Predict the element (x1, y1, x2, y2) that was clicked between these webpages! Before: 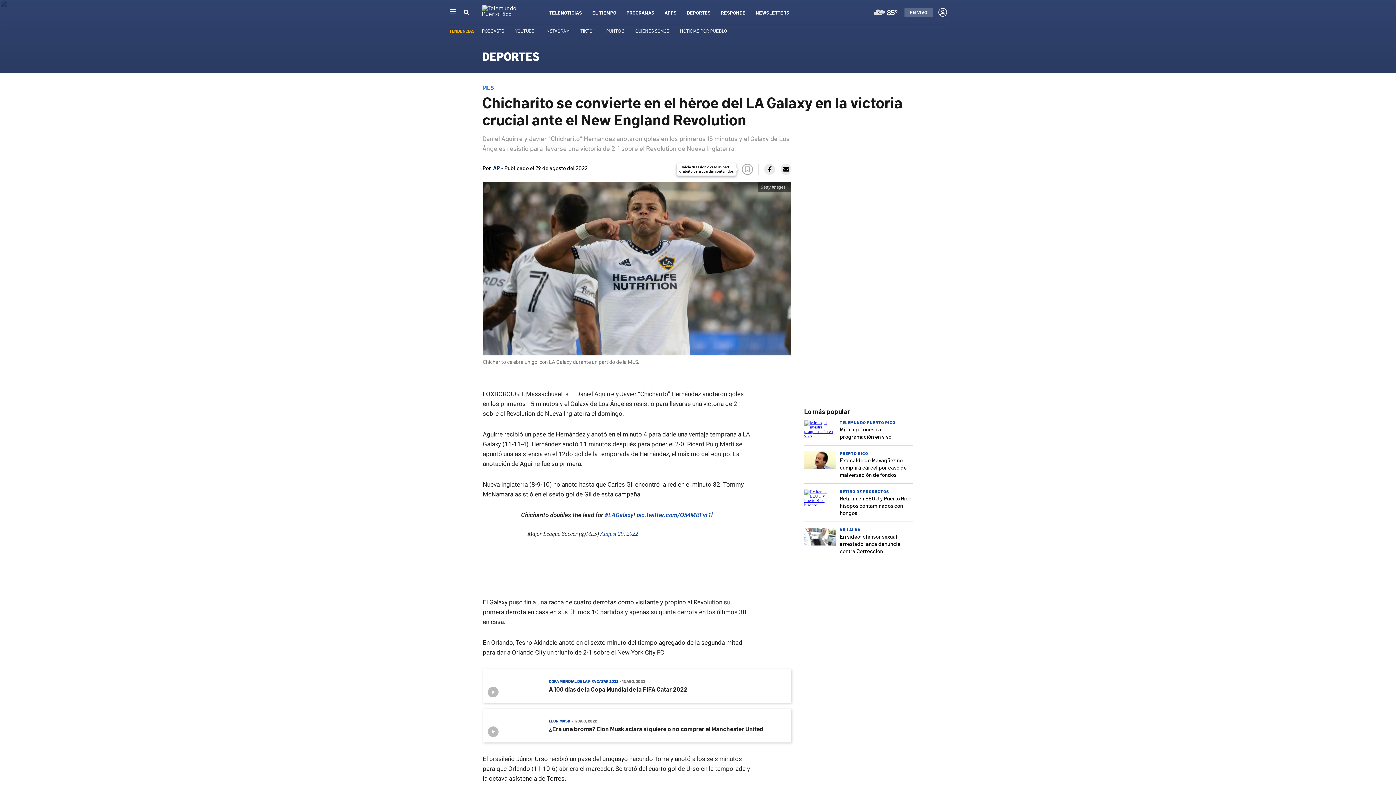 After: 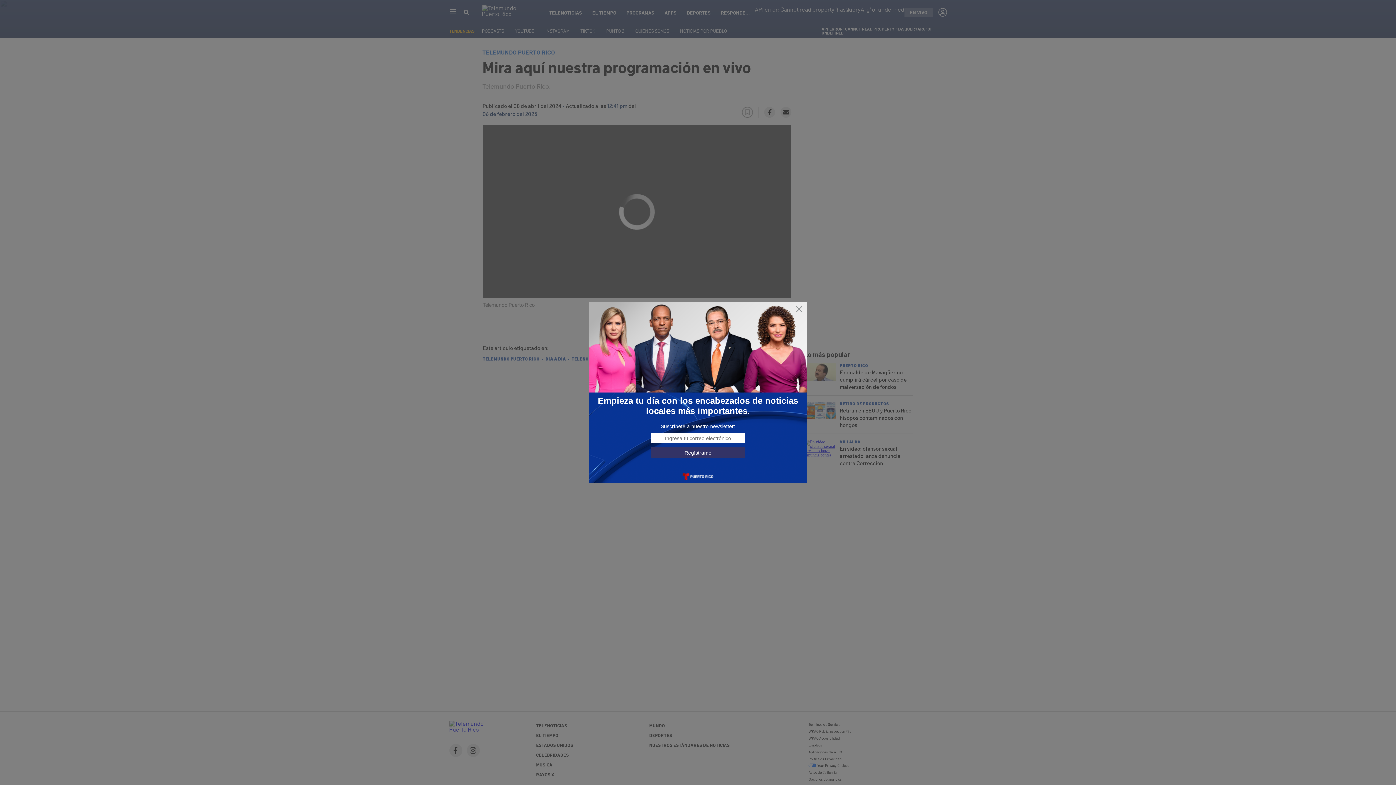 Action: bbox: (804, 433, 836, 438)